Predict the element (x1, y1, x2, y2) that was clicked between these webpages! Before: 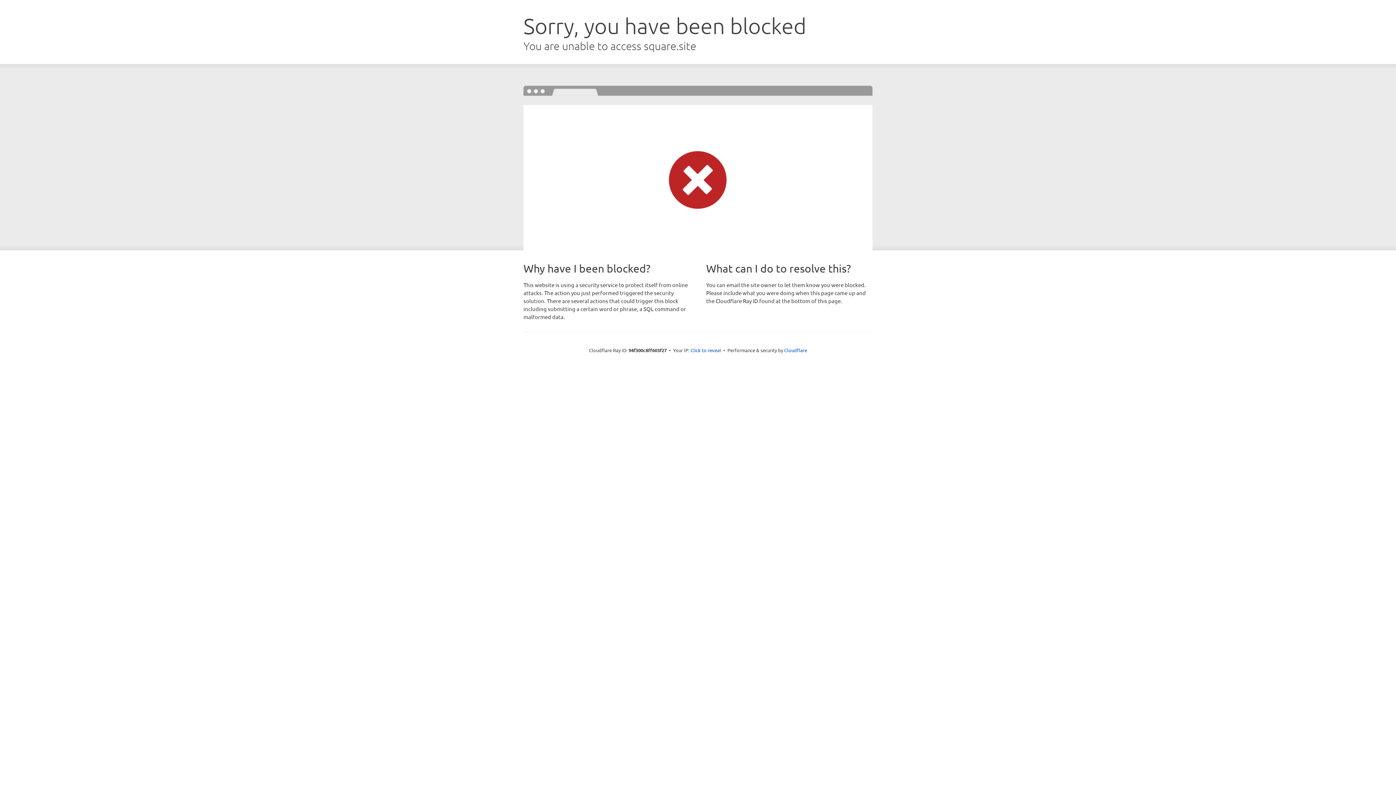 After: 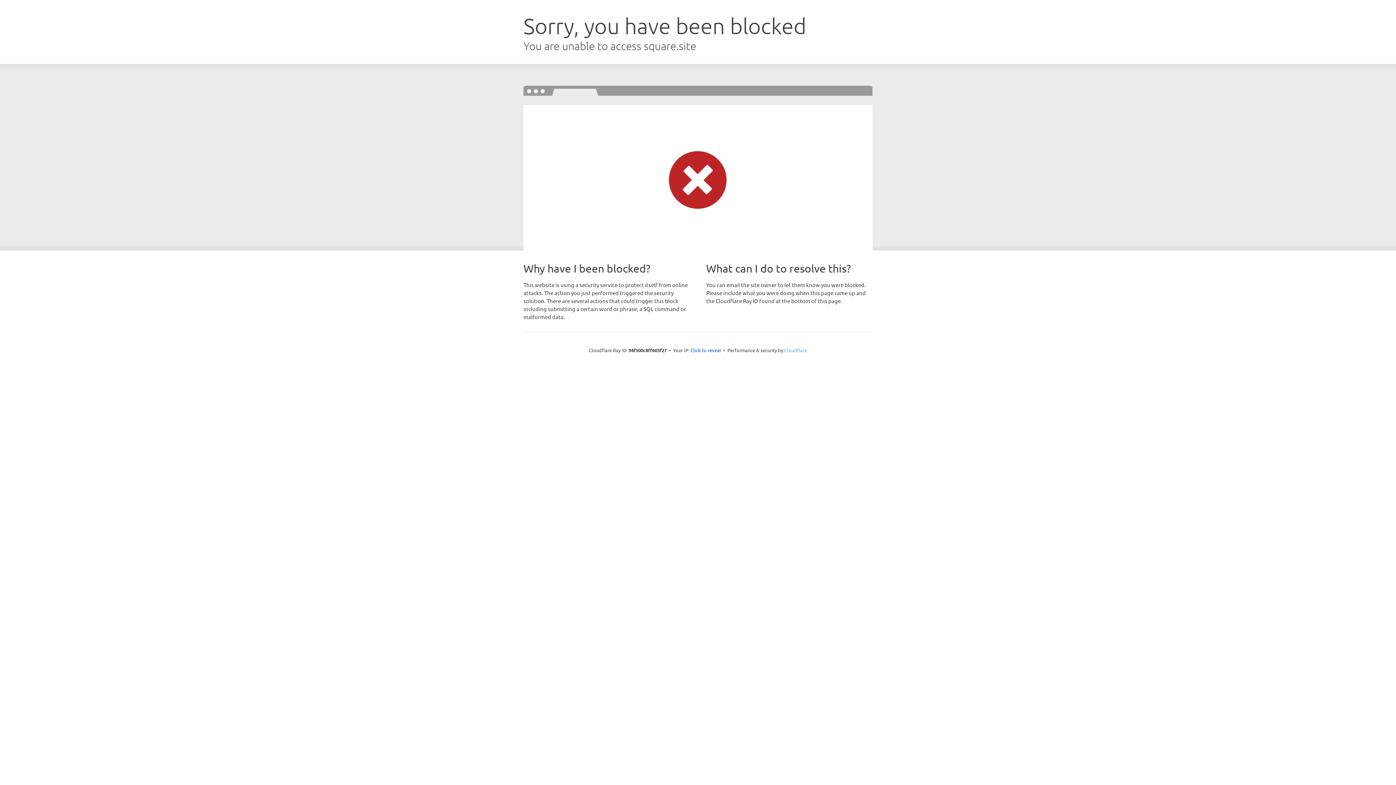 Action: label: Cloudflare bbox: (784, 347, 807, 353)